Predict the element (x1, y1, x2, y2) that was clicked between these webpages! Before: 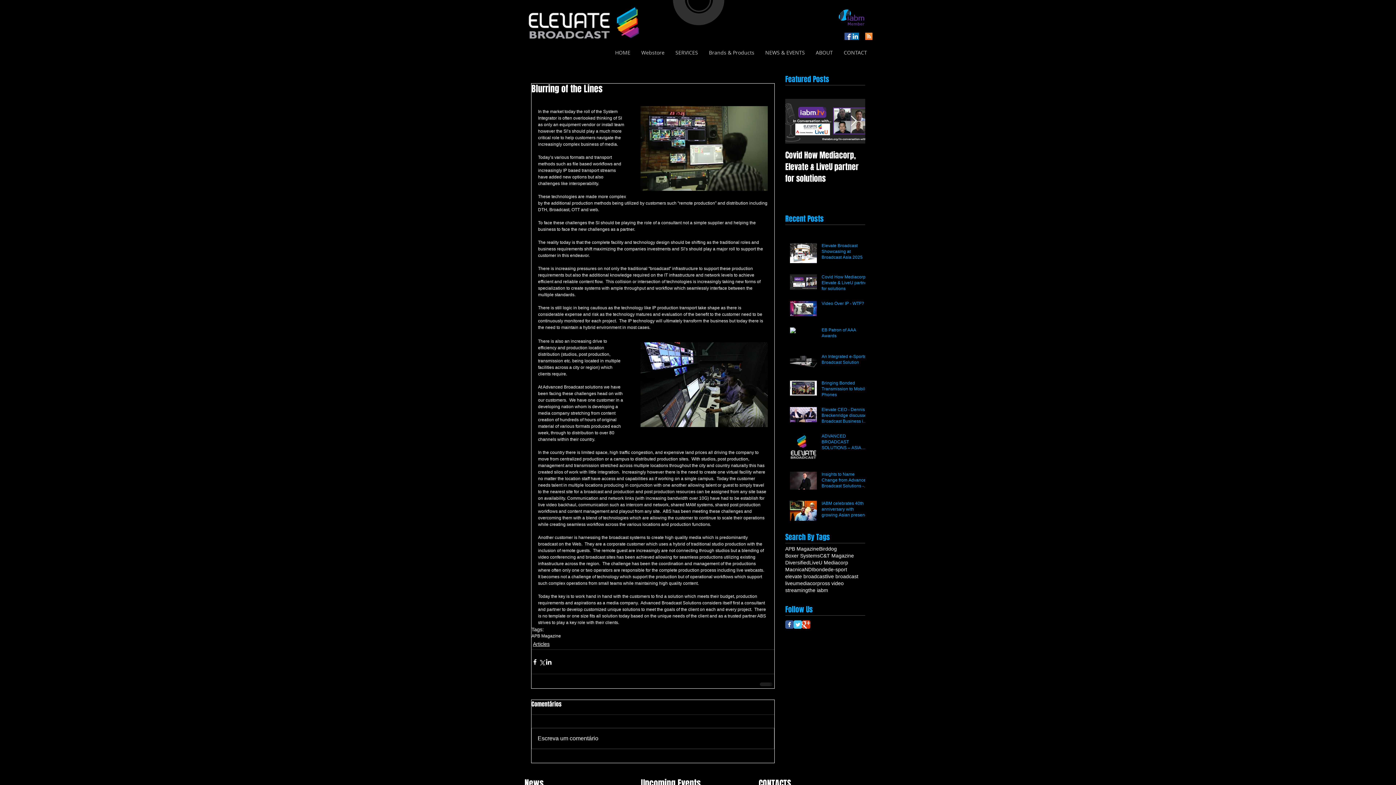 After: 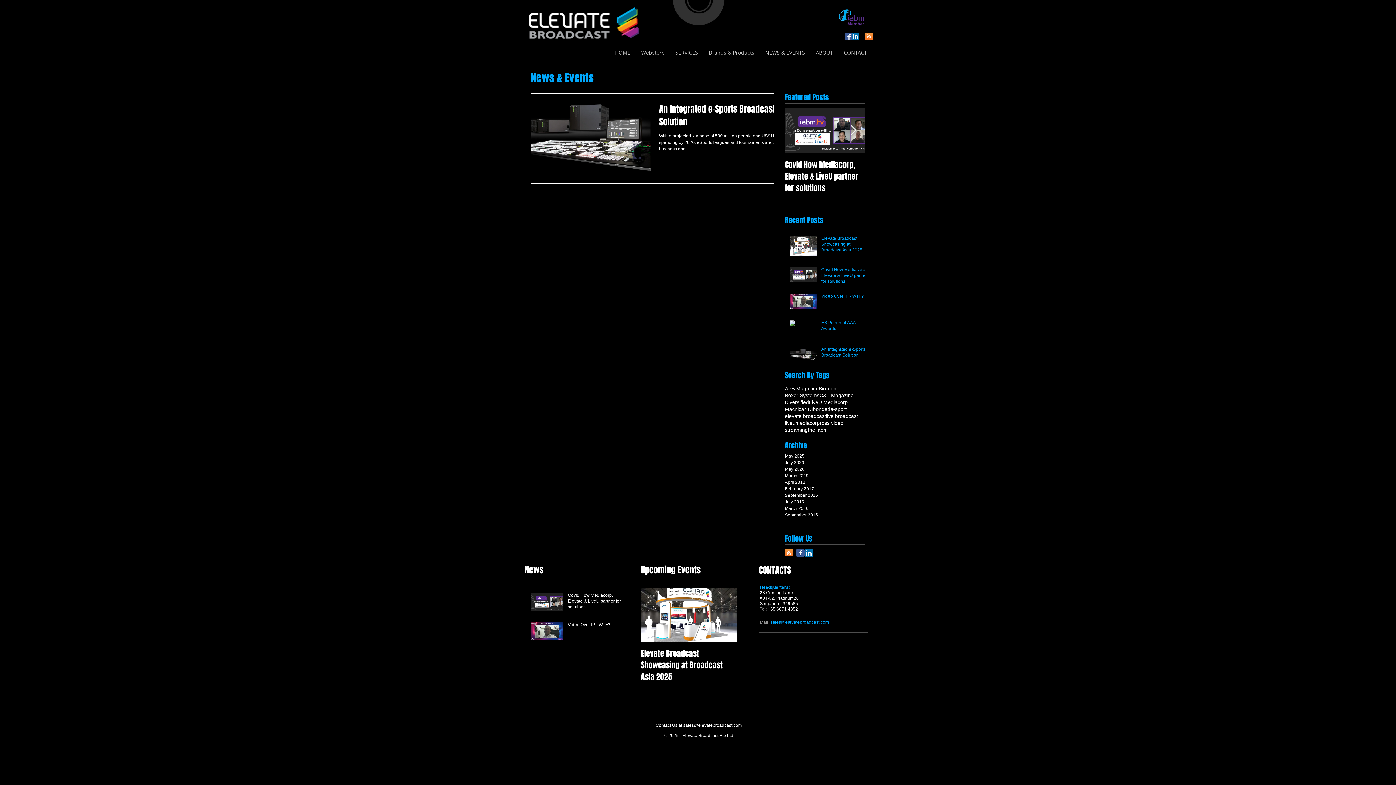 Action: bbox: (820, 580, 844, 587) label: ross video